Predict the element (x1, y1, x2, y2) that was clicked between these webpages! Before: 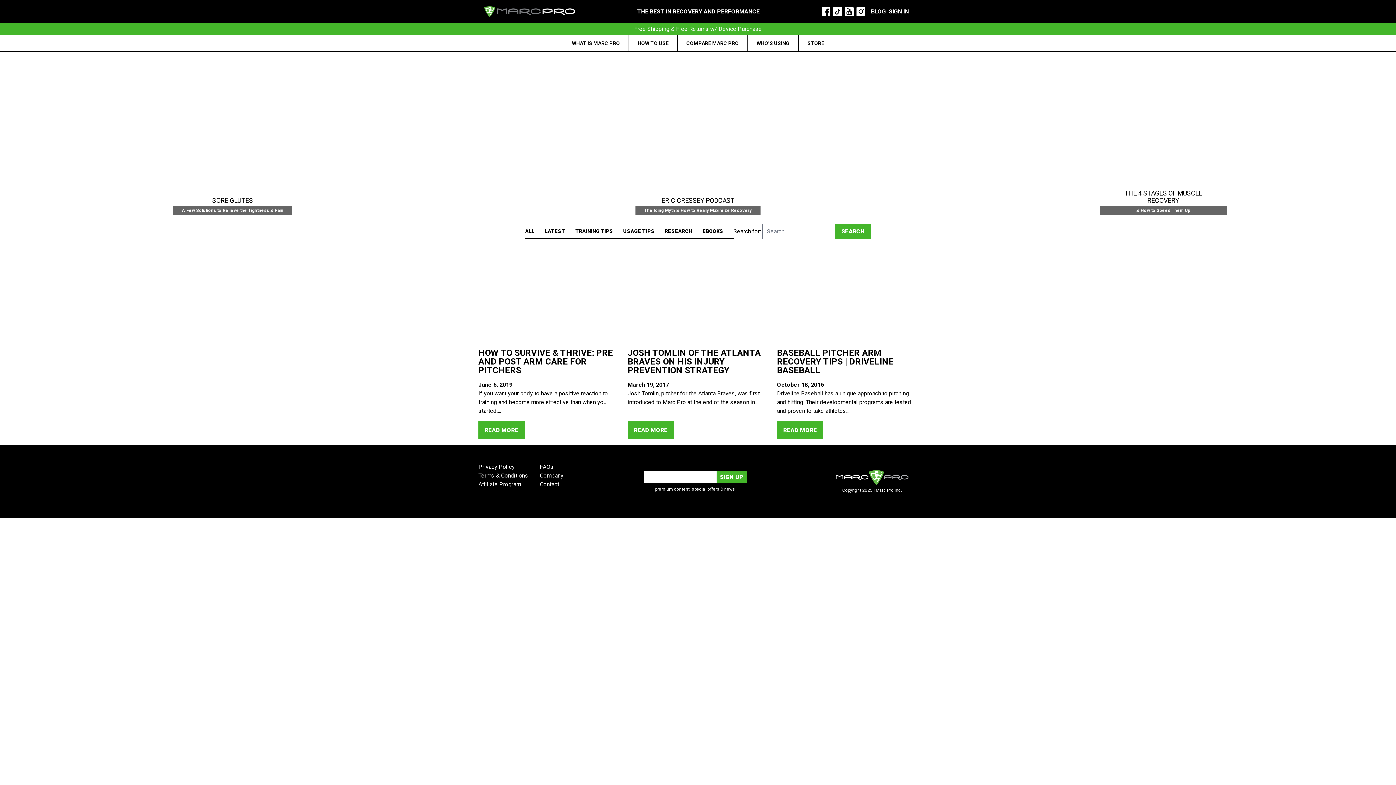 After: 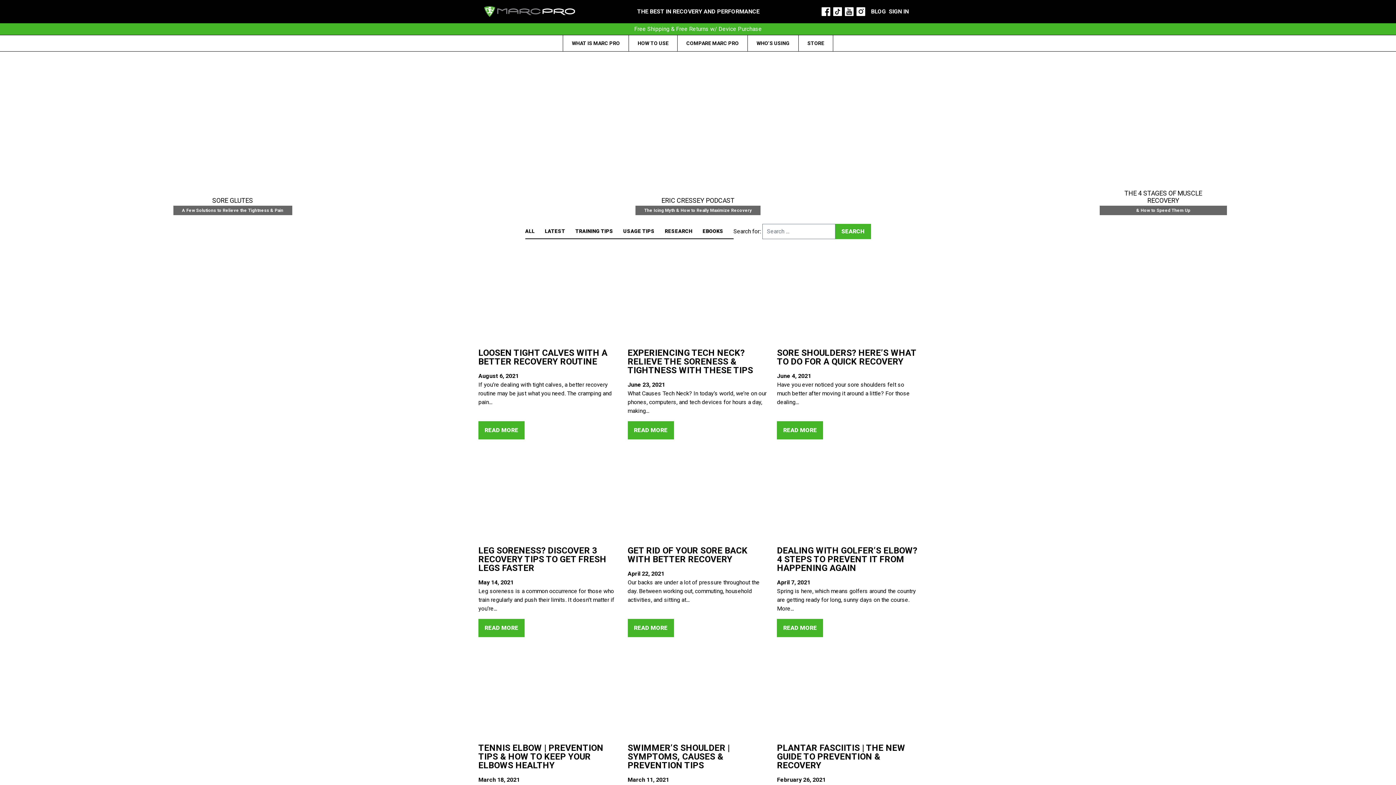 Action: bbox: (623, 227, 654, 235) label: USAGE TIPS